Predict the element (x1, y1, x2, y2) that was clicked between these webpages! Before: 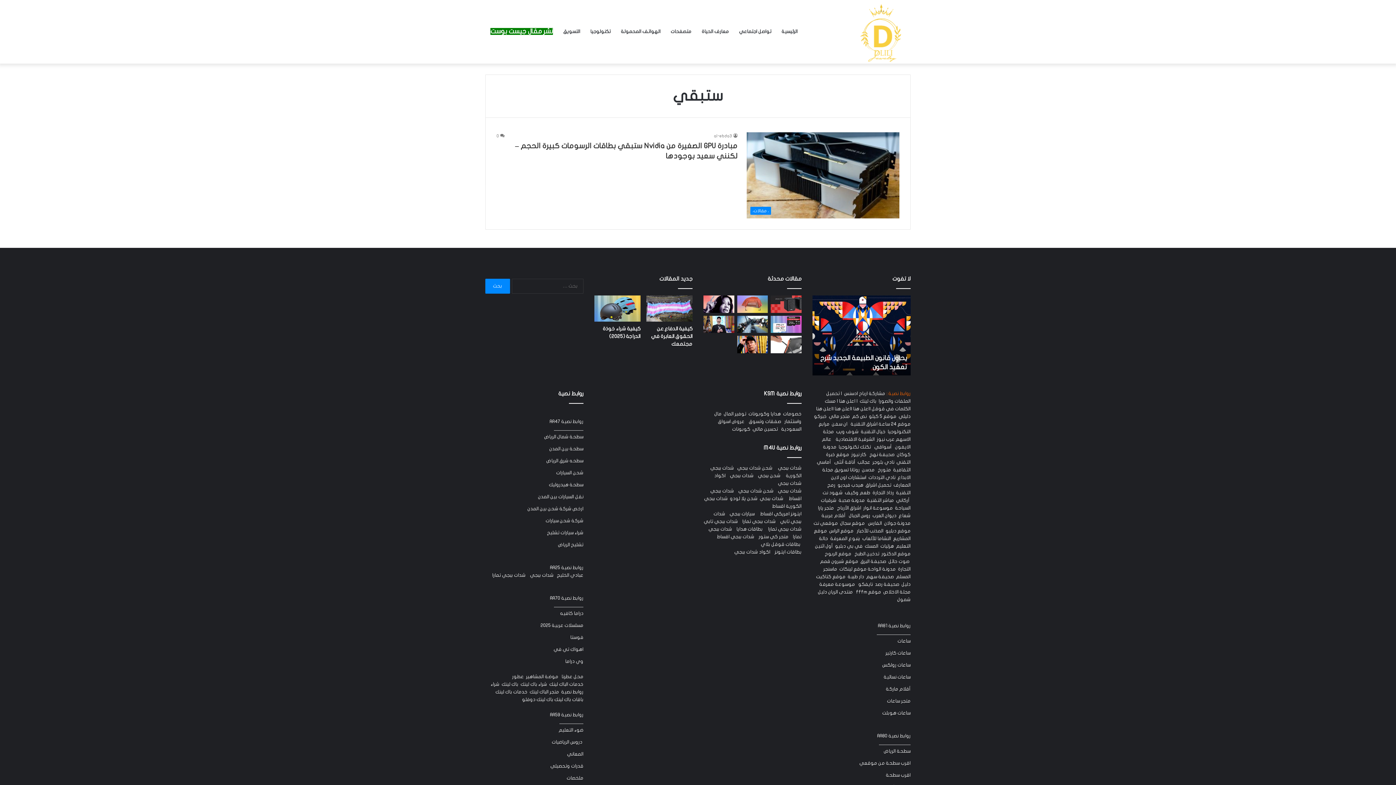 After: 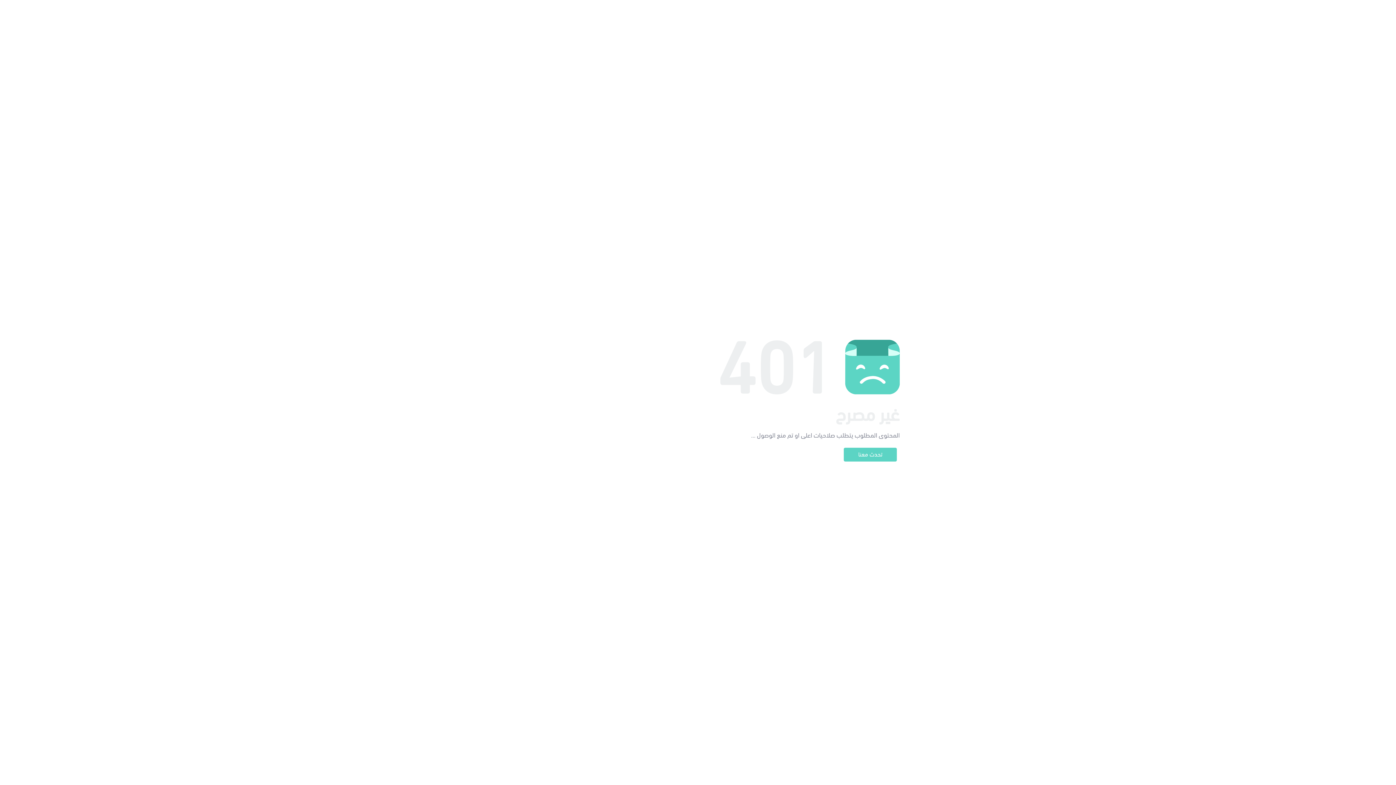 Action: label: خدمات باك لينك  bbox: (494, 689, 527, 694)